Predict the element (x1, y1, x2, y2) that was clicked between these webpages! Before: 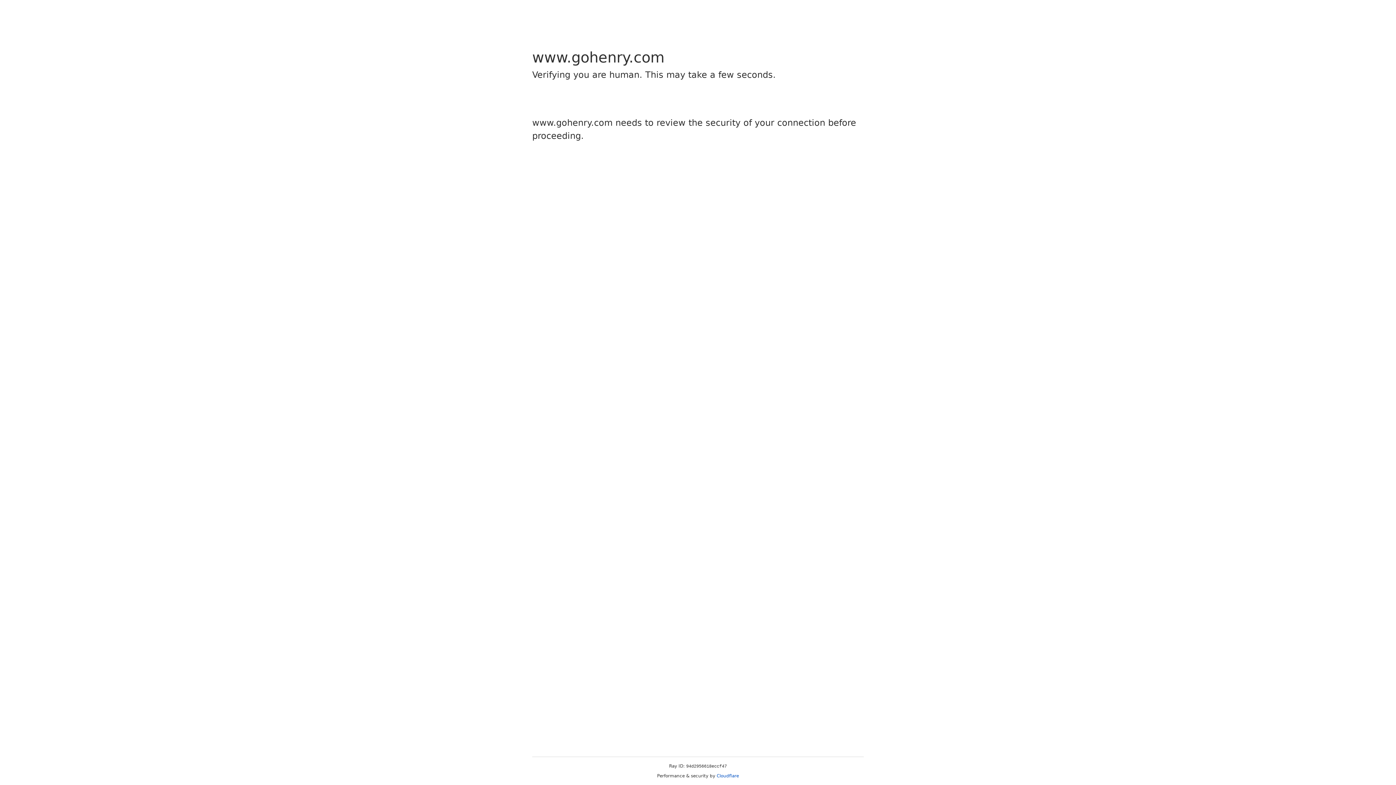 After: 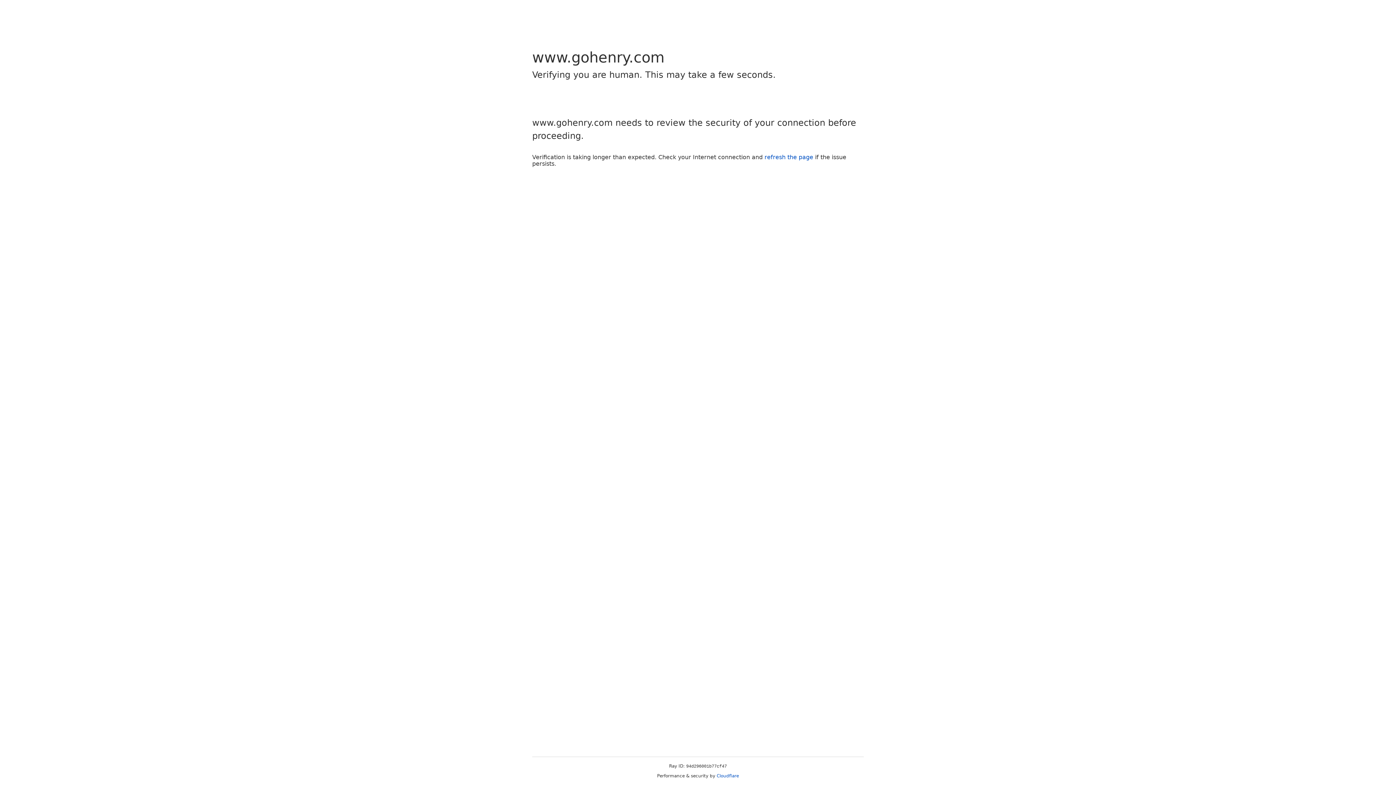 Action: label: Cloudflare bbox: (716, 773, 739, 778)